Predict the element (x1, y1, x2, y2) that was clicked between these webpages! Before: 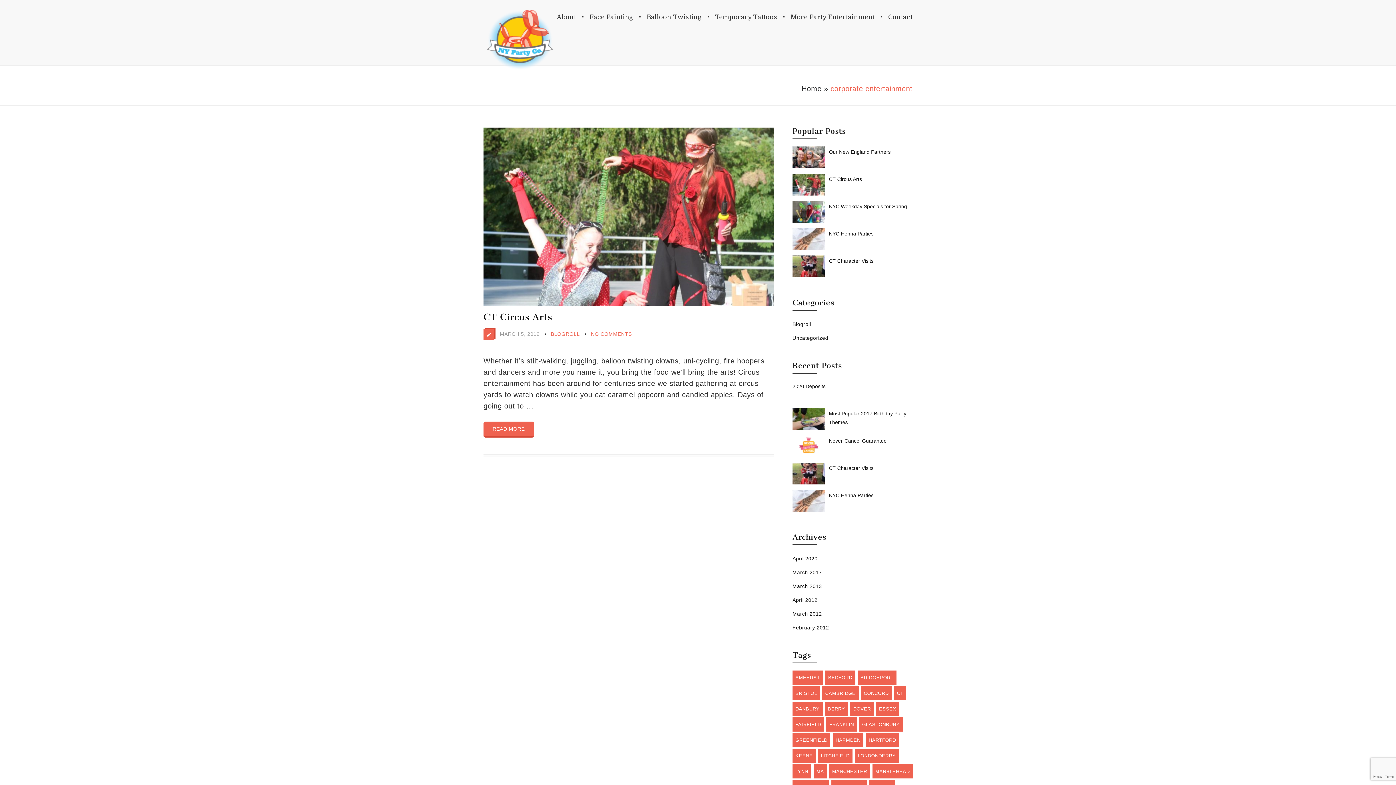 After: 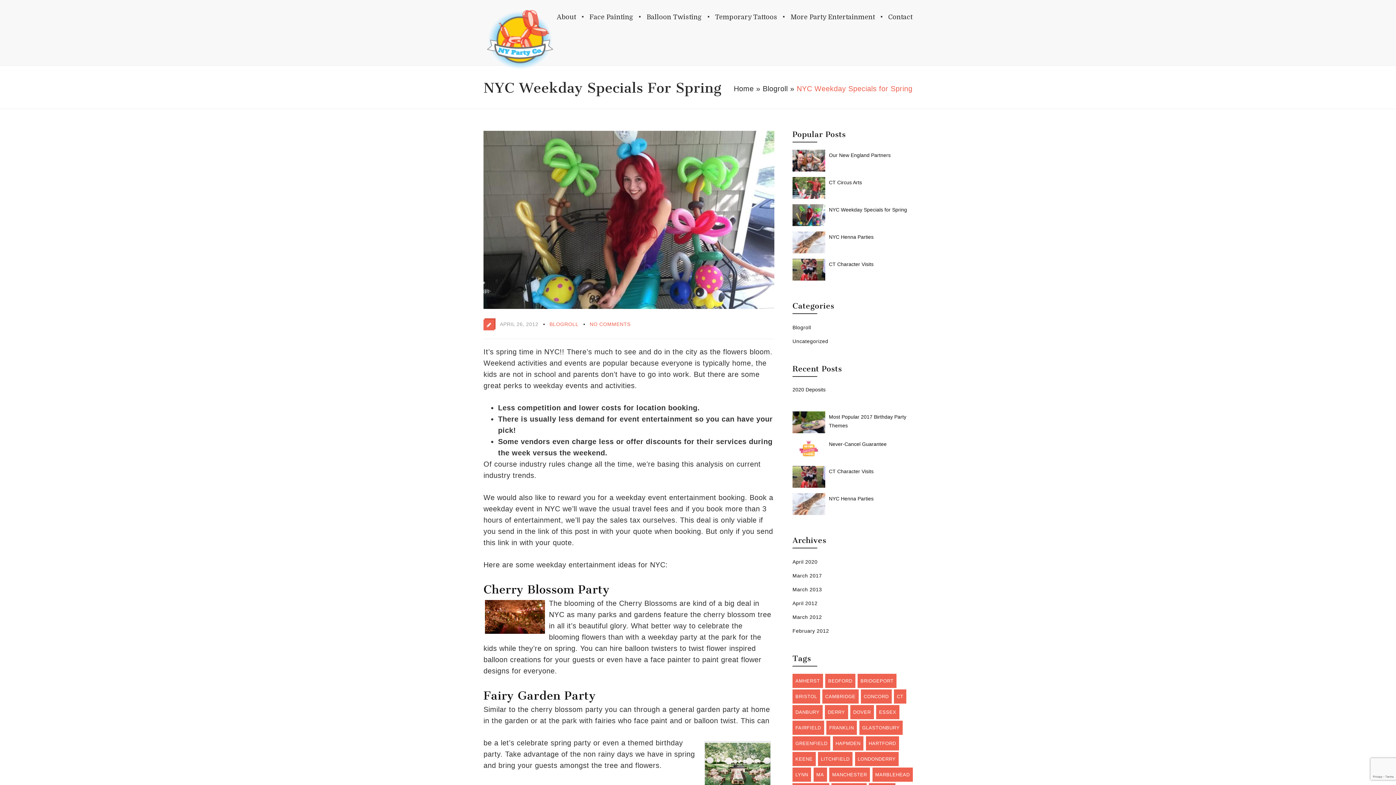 Action: bbox: (829, 203, 907, 209) label: NYC Weekday Specials for Spring